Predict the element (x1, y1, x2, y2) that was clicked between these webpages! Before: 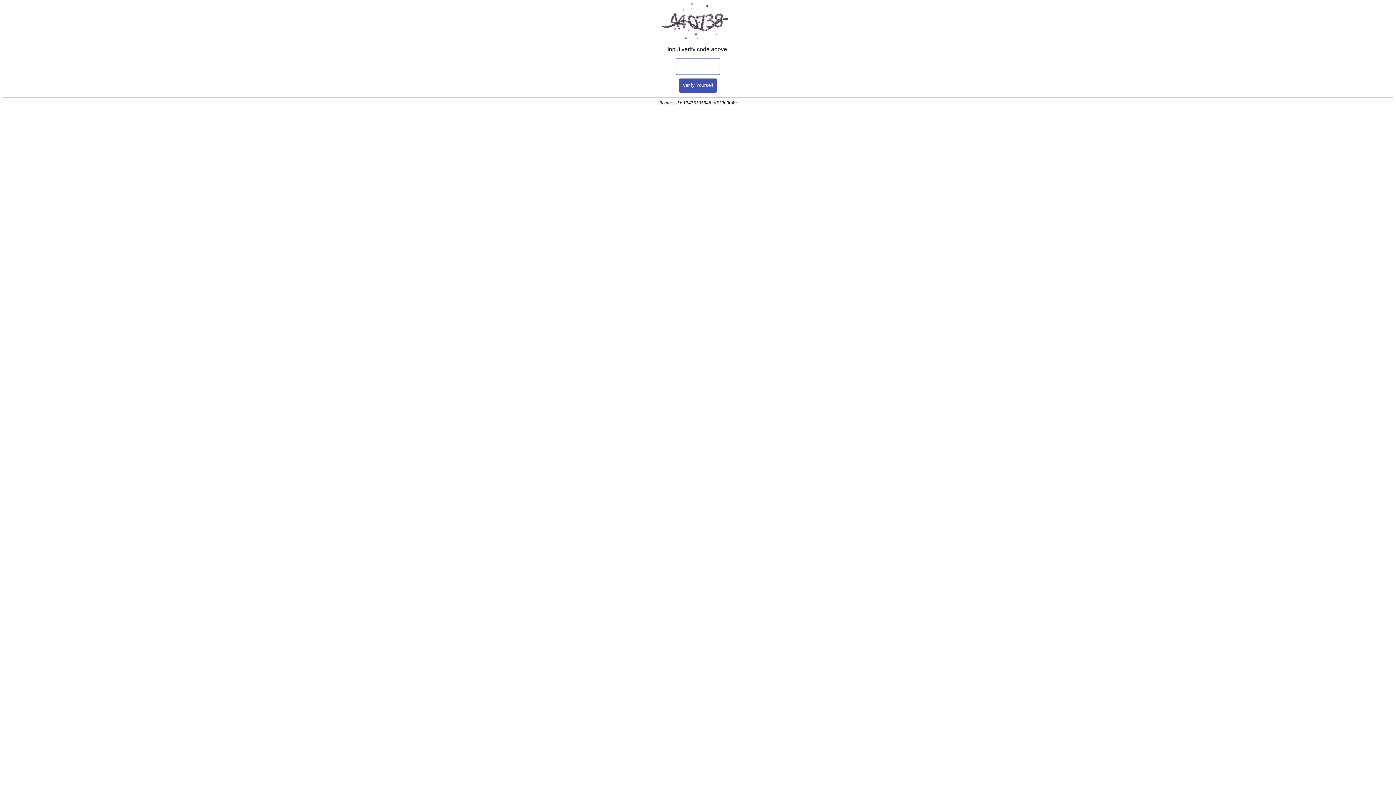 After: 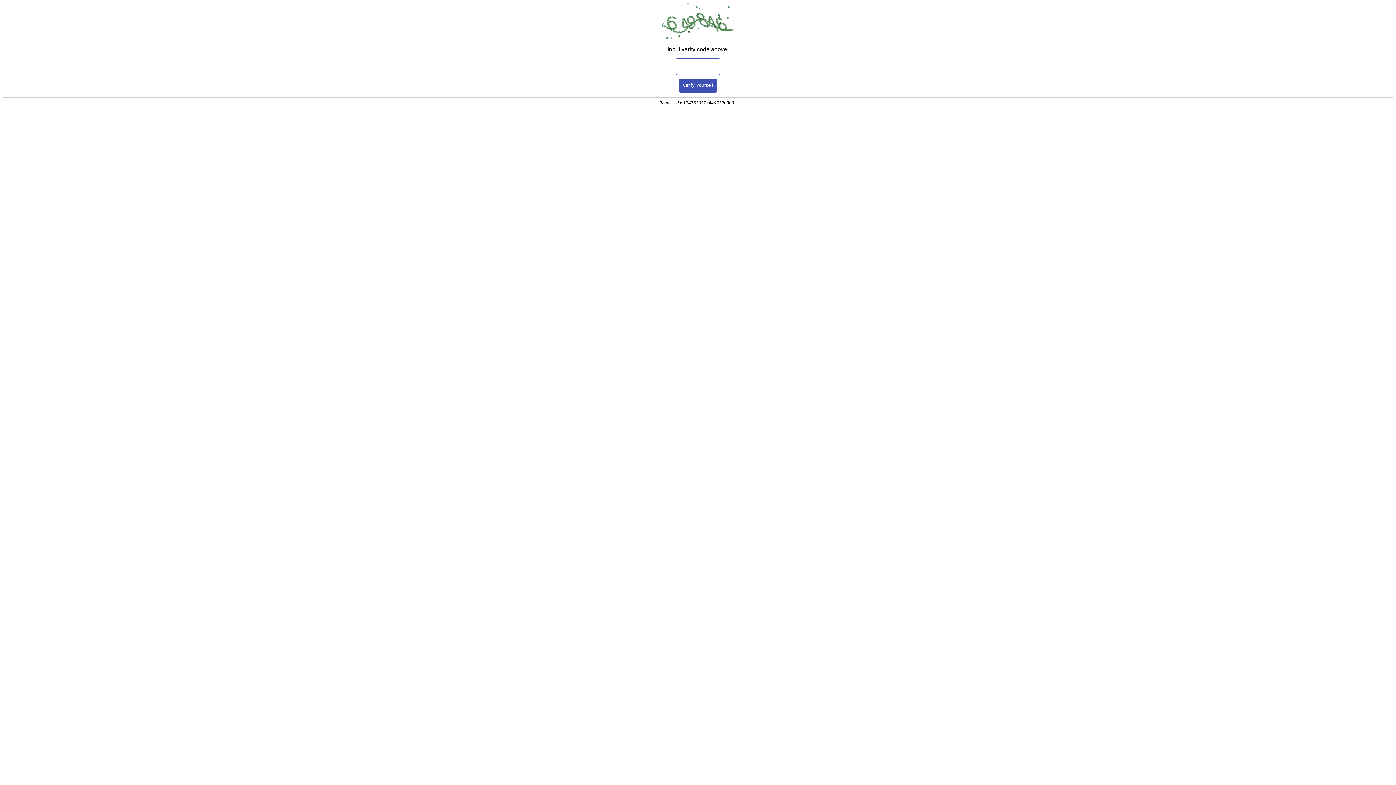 Action: bbox: (679, 78, 717, 92) label: Verify Yourself